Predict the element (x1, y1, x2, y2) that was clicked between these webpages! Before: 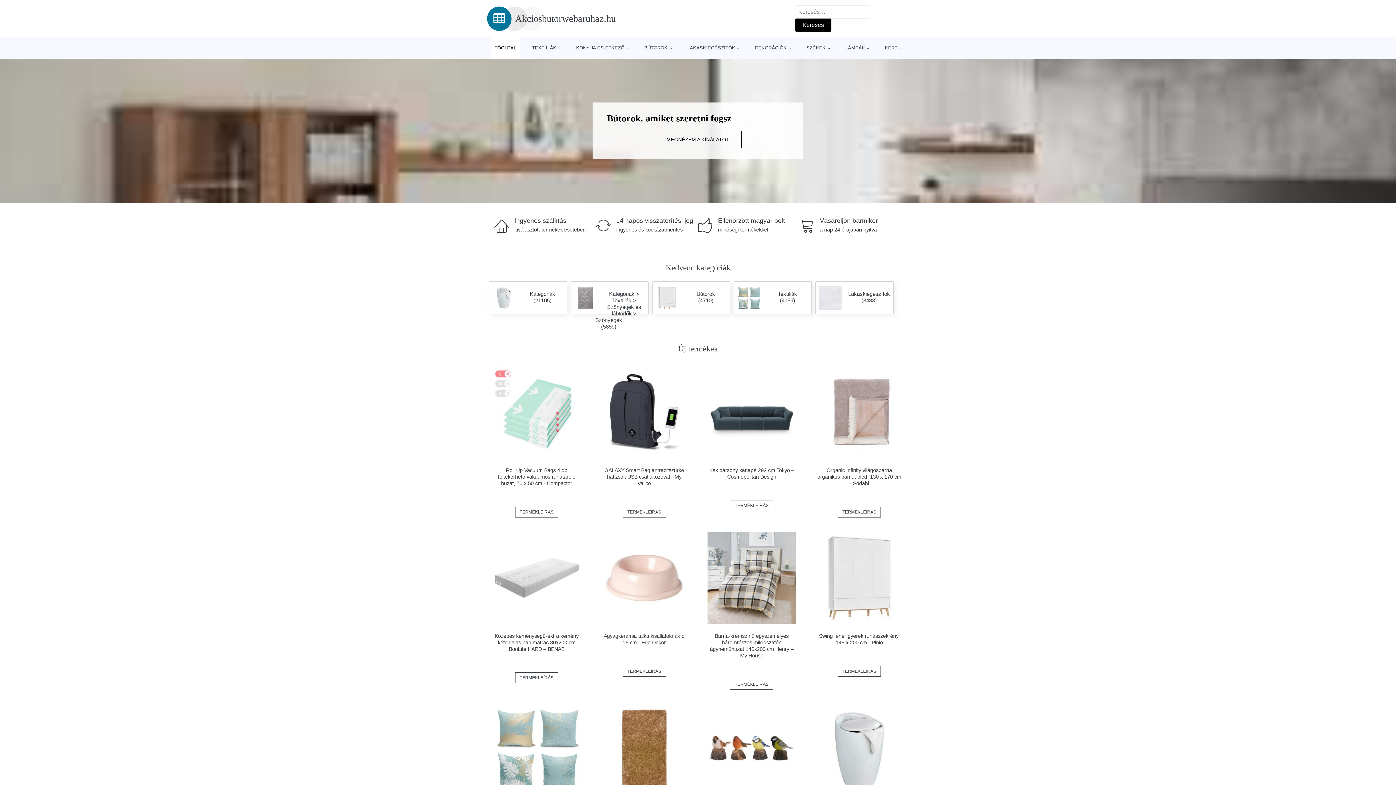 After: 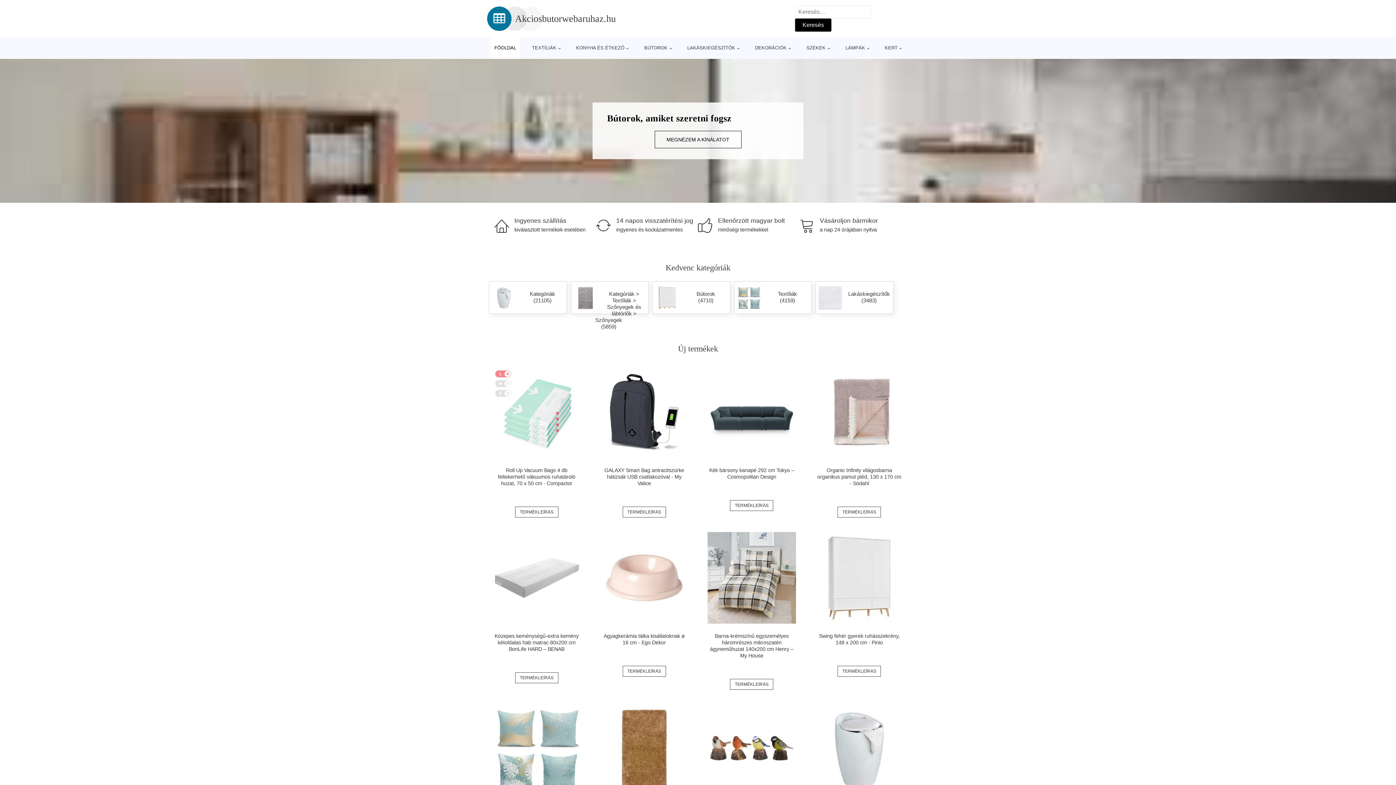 Action: label: TERMÉKLEÍRÁS bbox: (622, 666, 666, 677)